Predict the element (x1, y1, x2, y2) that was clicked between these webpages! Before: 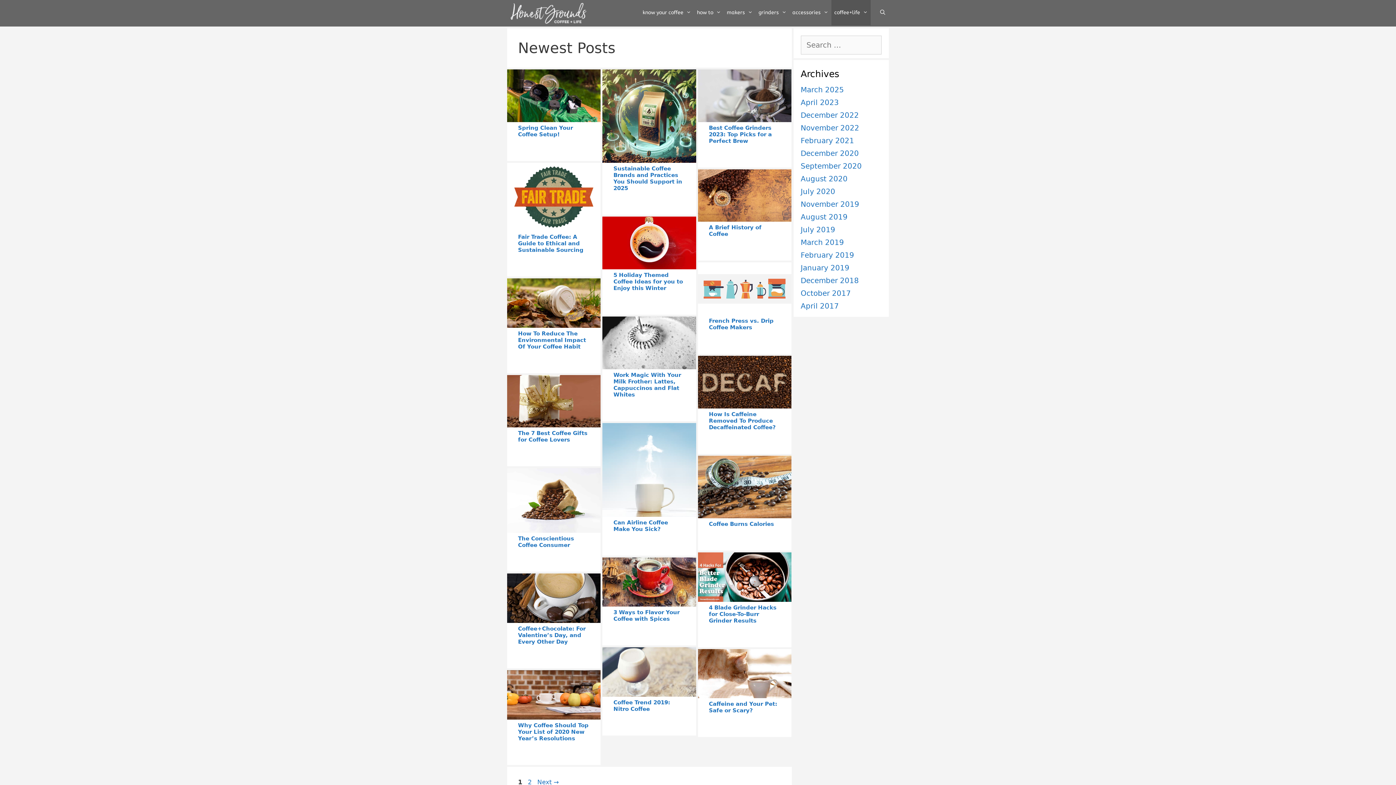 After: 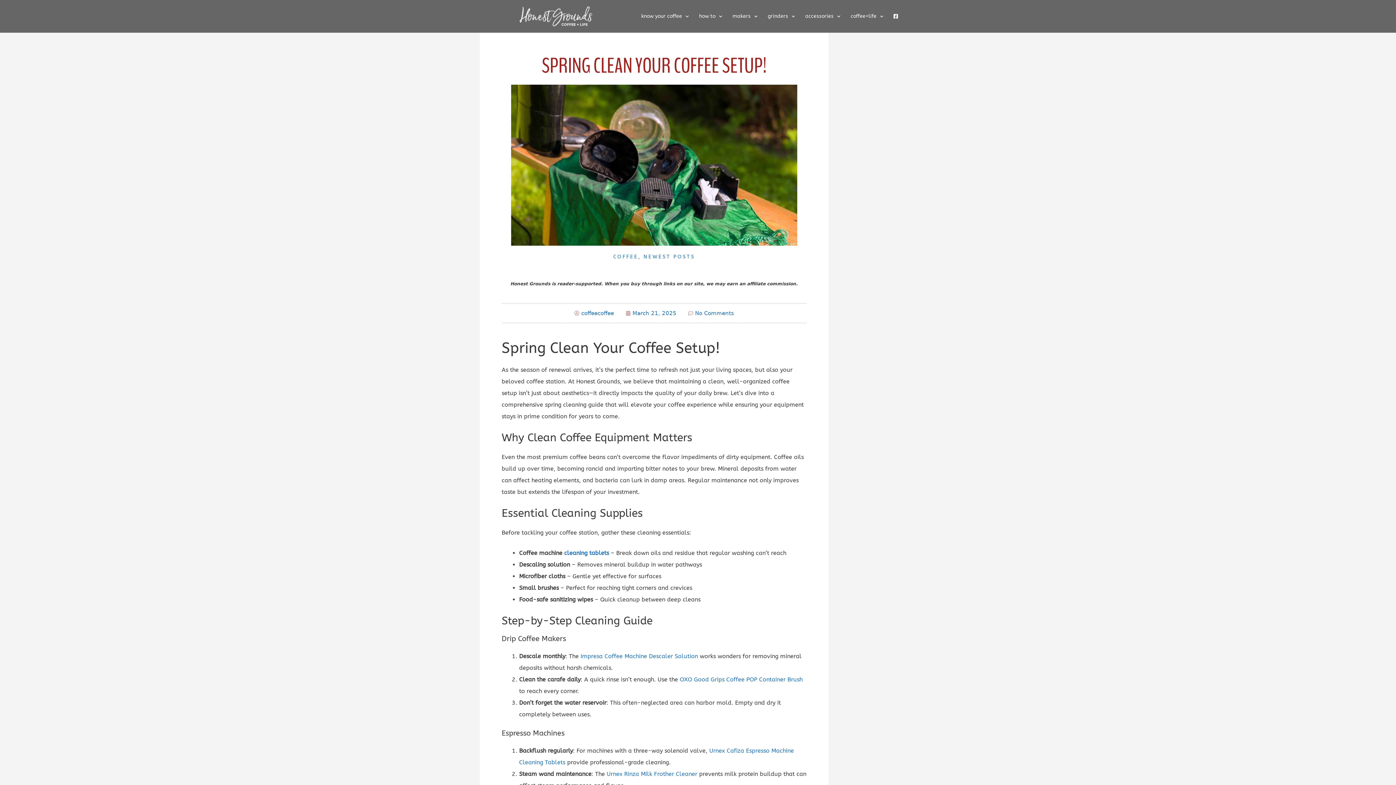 Action: bbox: (507, 116, 600, 123)